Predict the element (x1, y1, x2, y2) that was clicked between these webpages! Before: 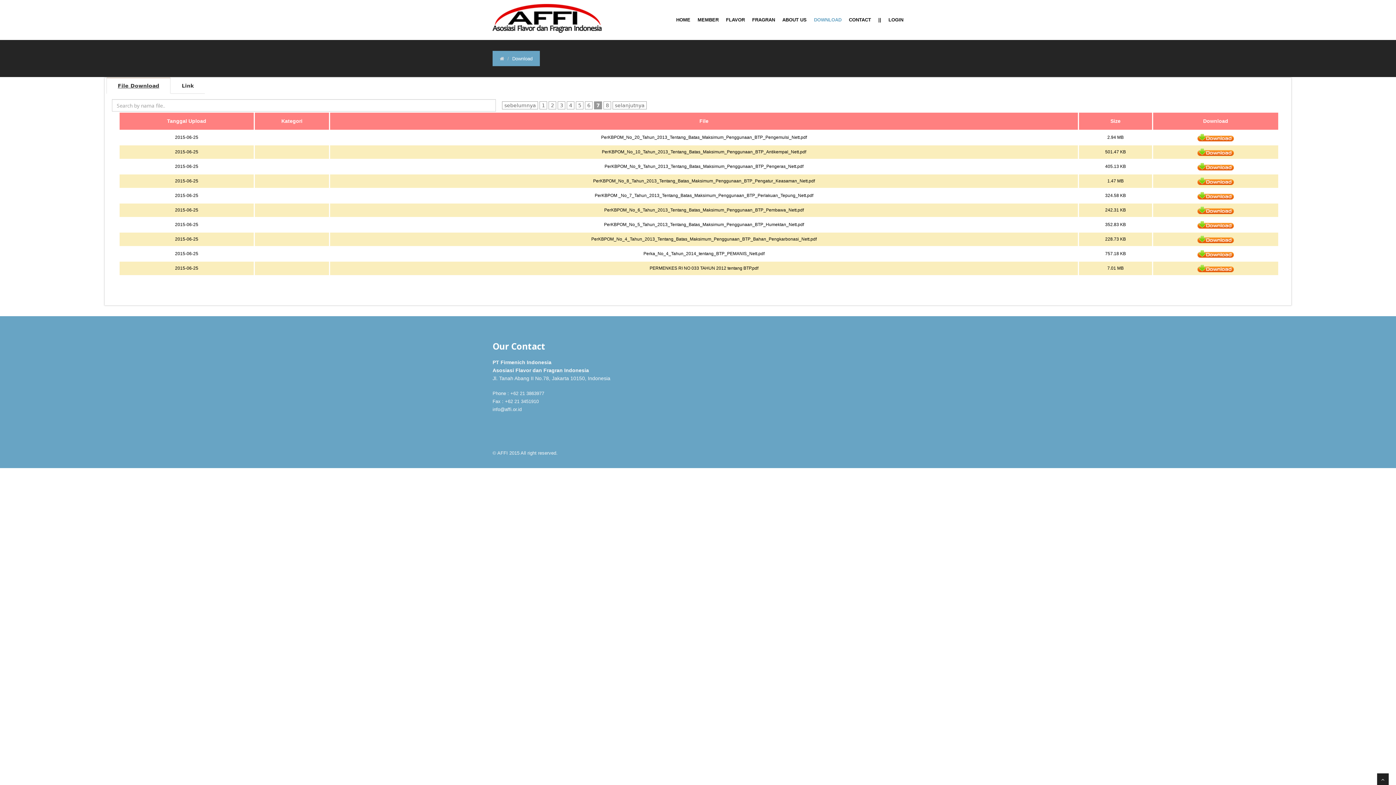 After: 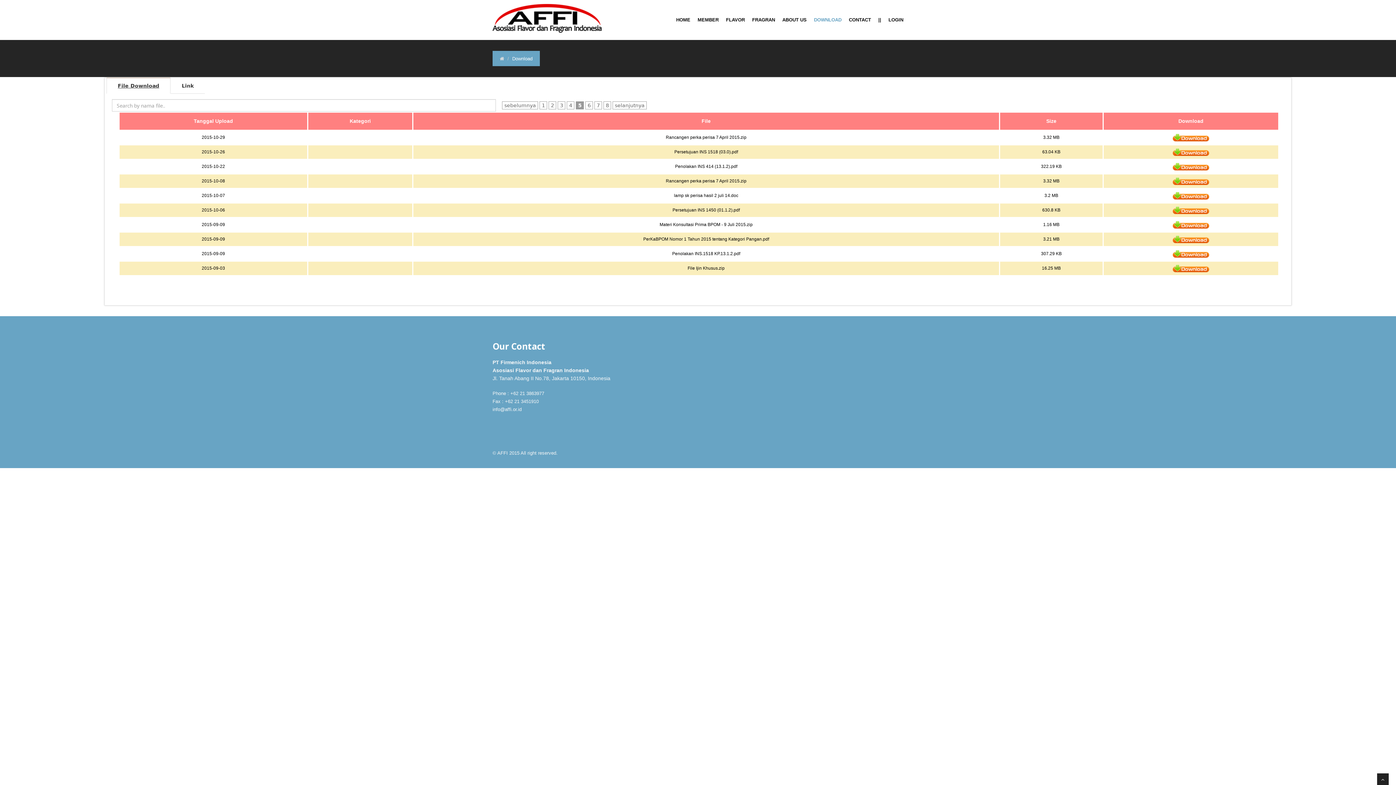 Action: label: 5 bbox: (576, 101, 583, 109)